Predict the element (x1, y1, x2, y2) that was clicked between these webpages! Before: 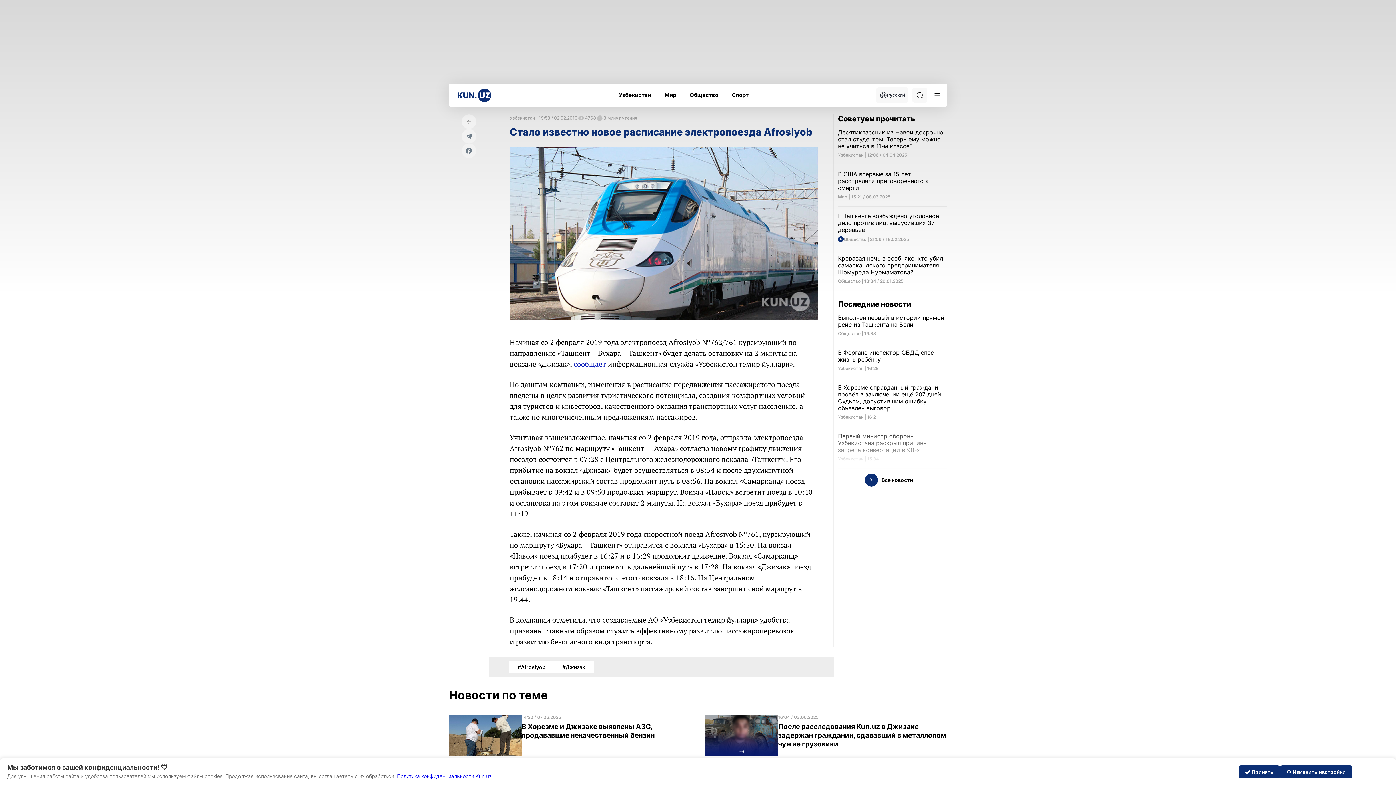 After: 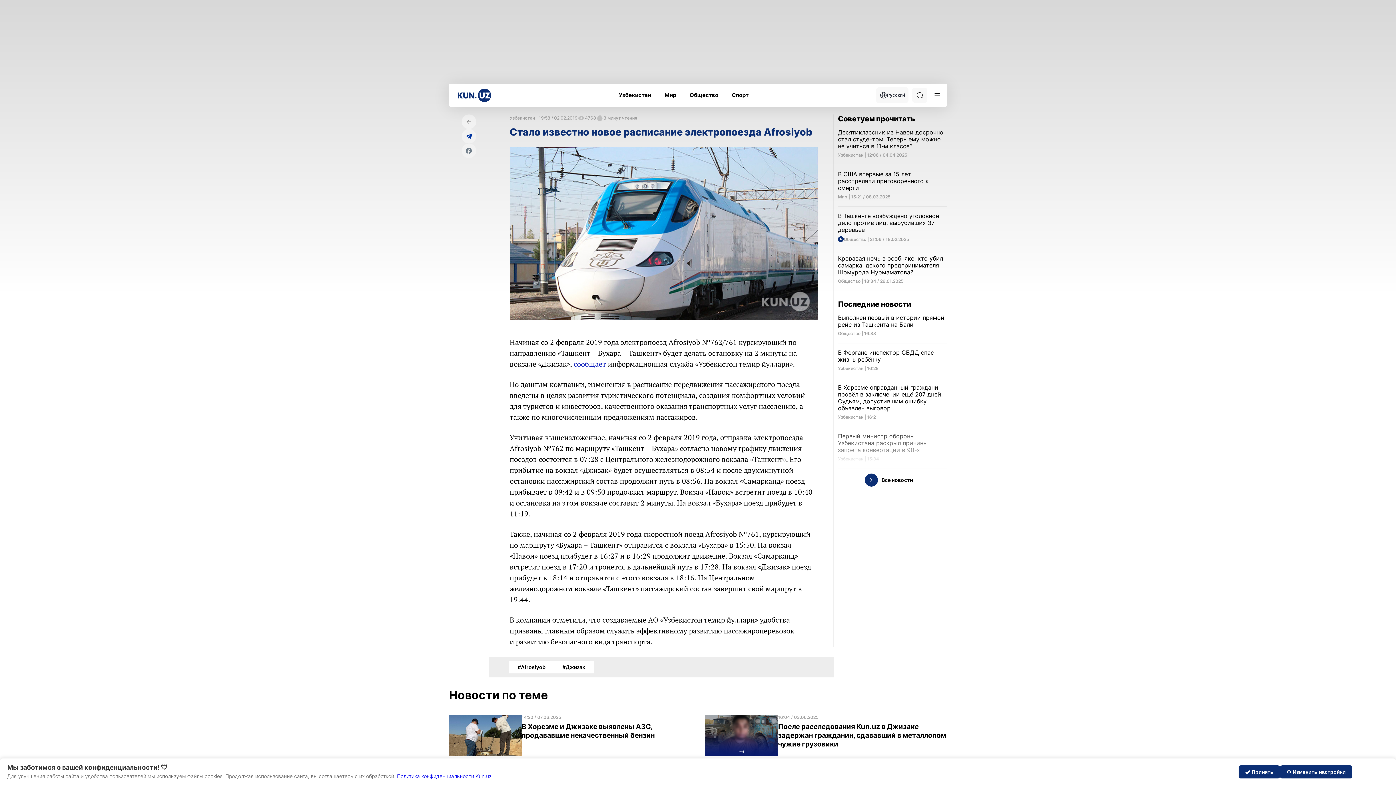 Action: bbox: (461, 129, 476, 143)